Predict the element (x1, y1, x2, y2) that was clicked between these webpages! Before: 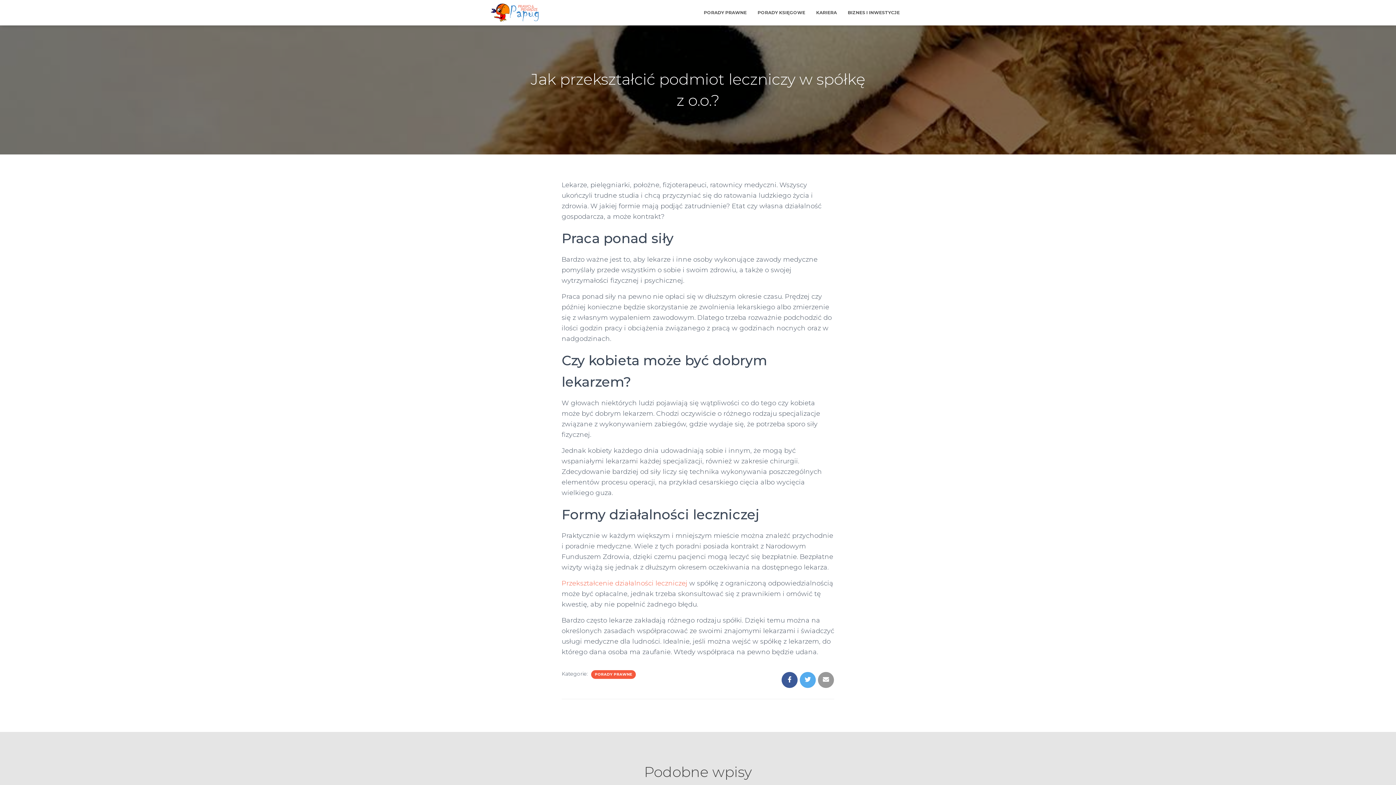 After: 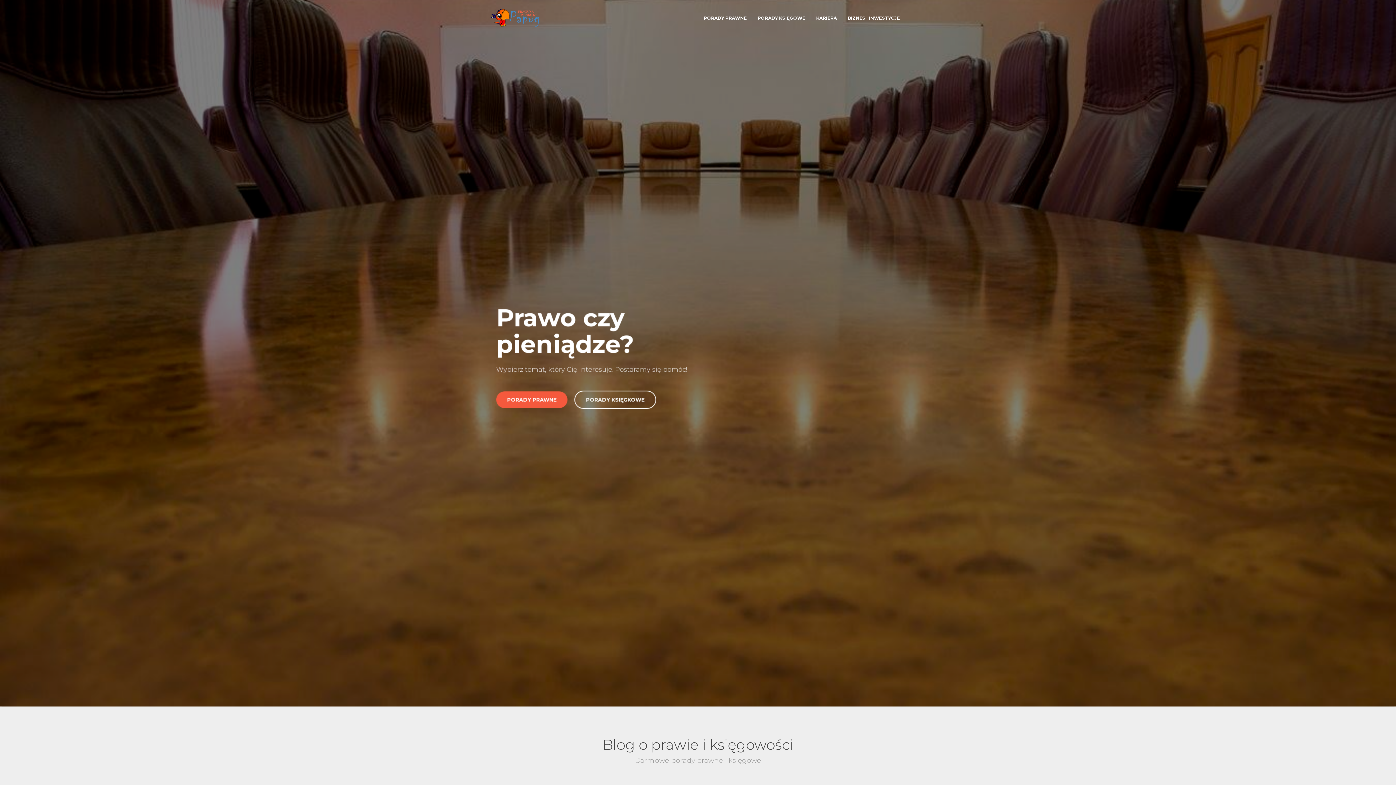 Action: bbox: (485, 3, 547, 21)